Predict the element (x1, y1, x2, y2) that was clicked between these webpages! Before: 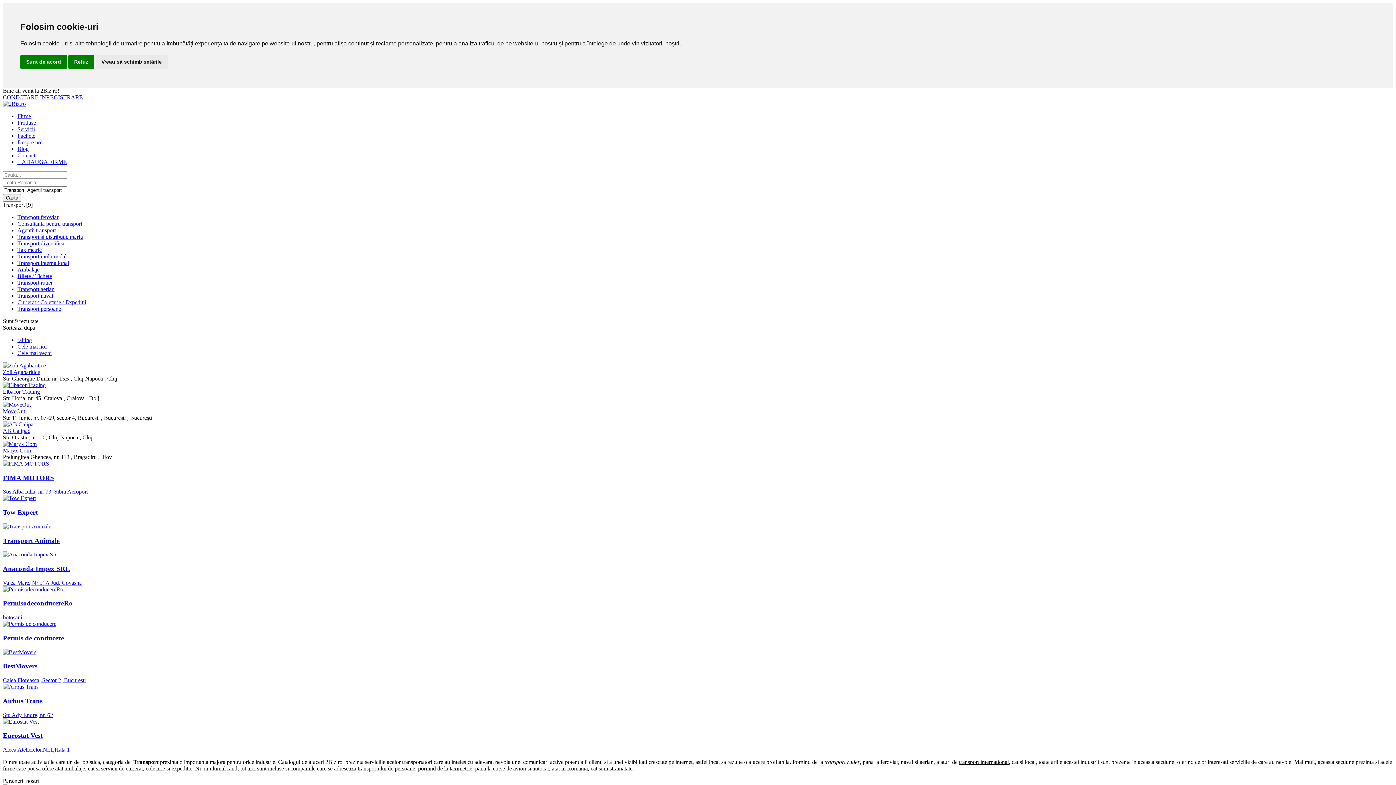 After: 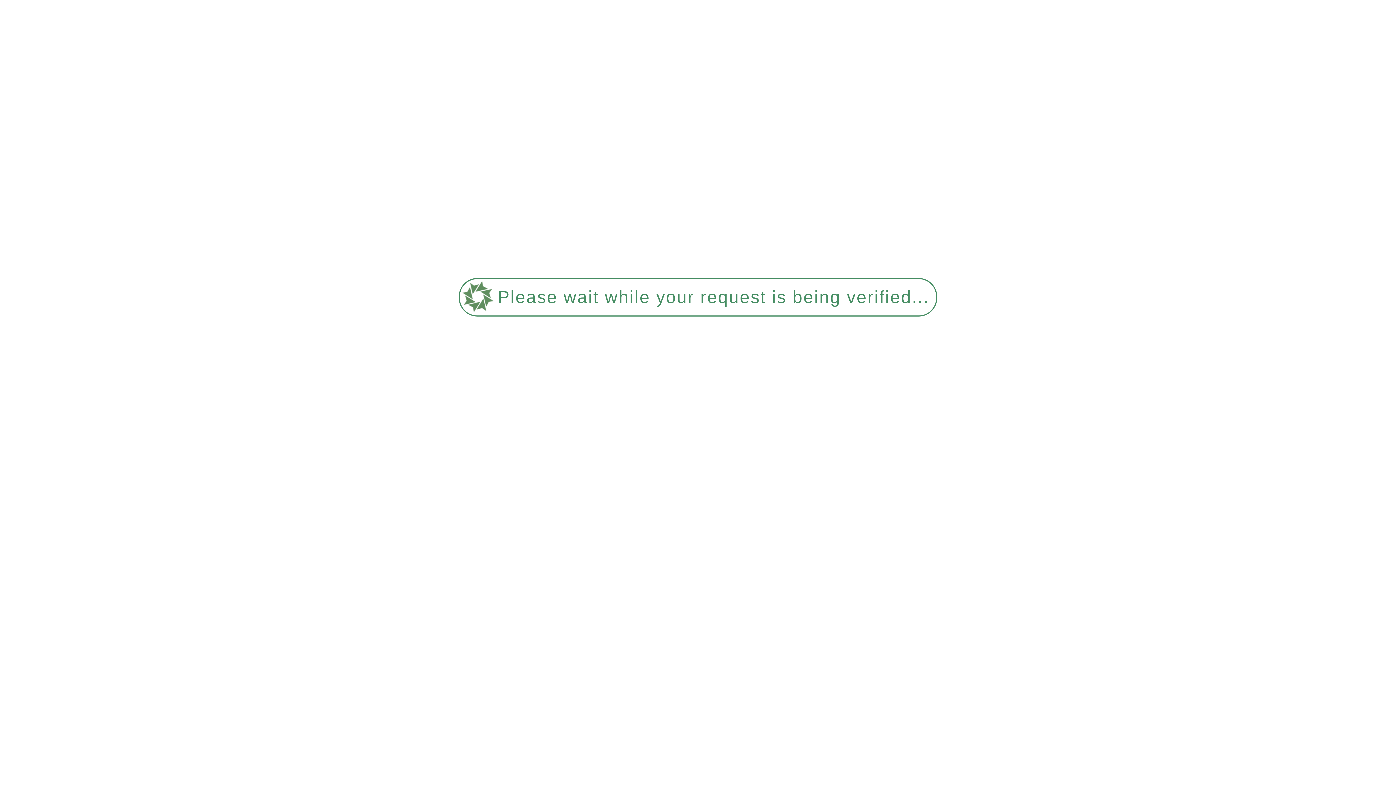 Action: bbox: (17, 343, 46, 349) label: Cele mai noi